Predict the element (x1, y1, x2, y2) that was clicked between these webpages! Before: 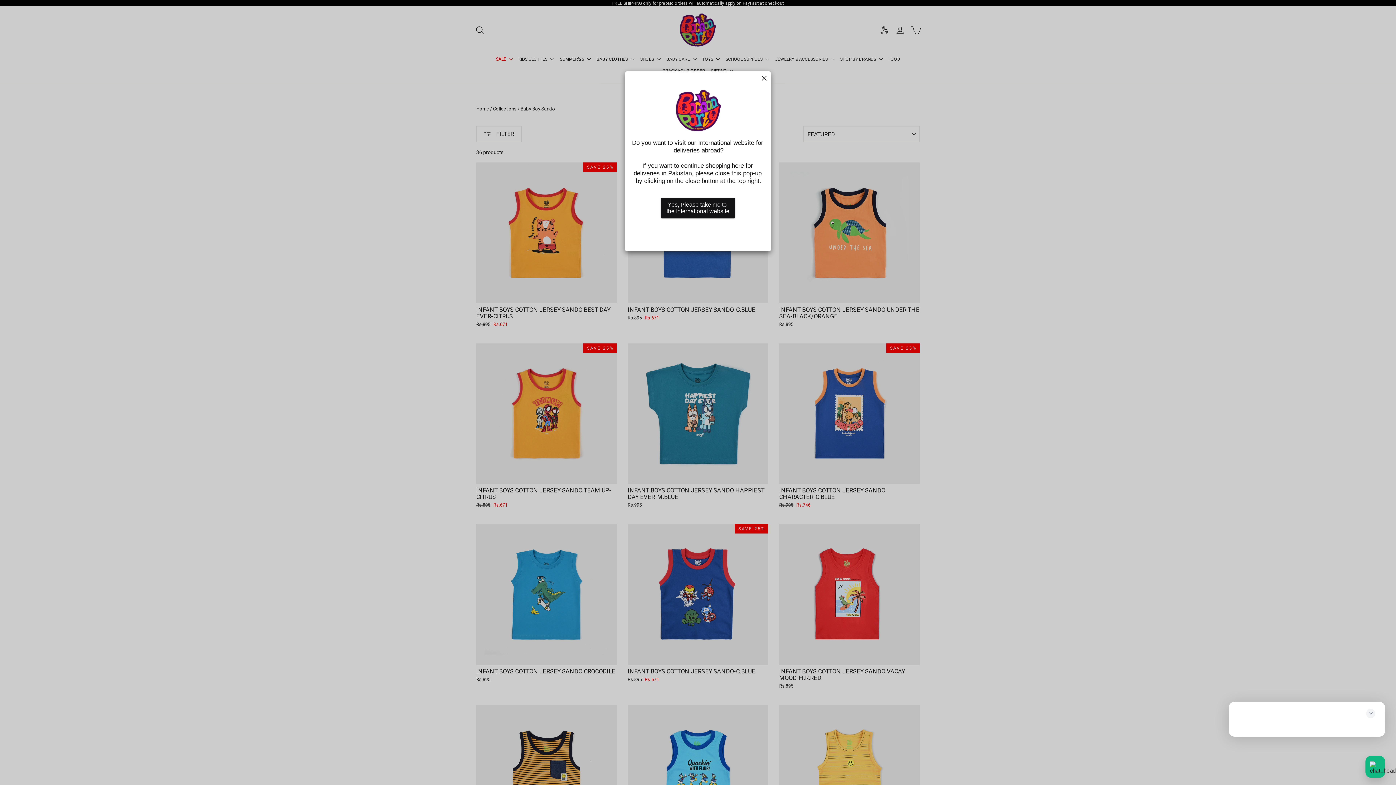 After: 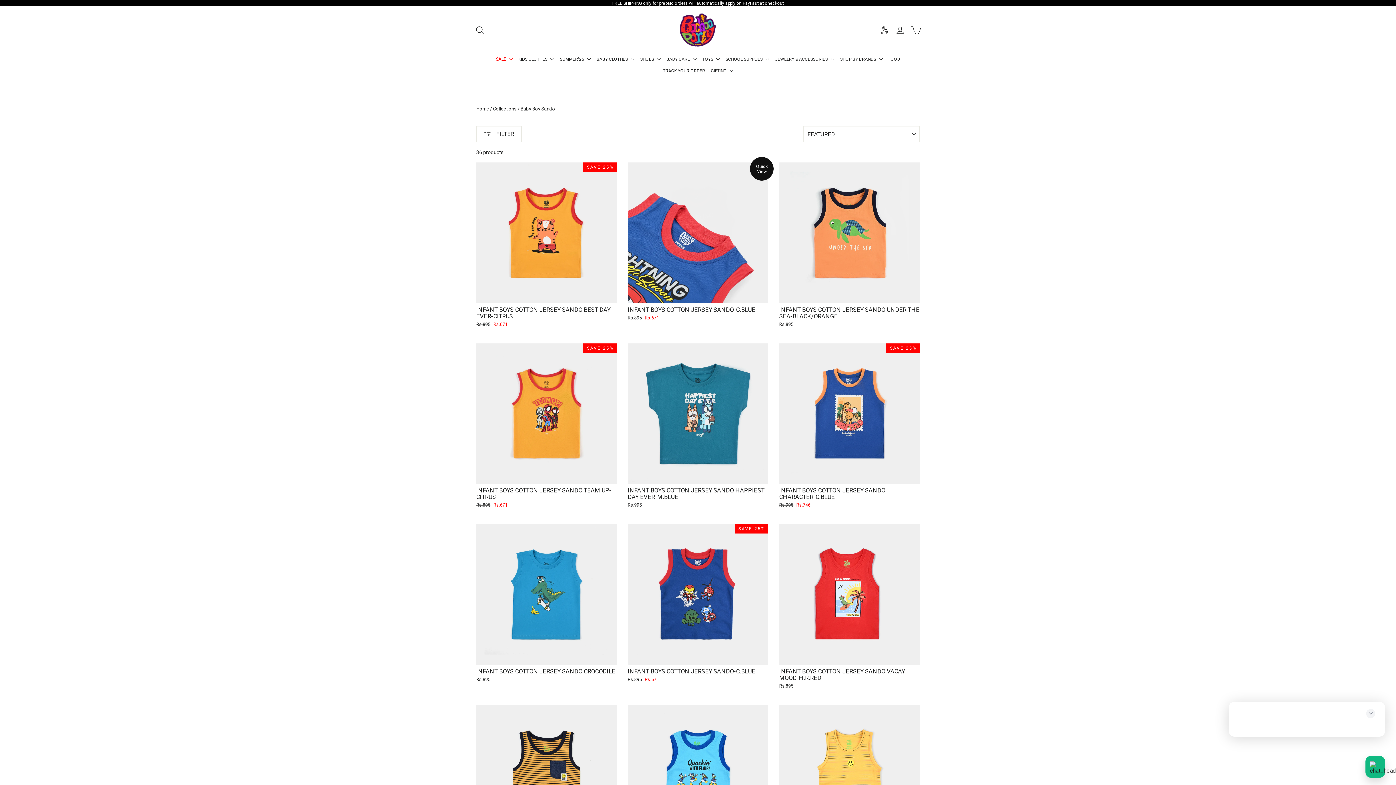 Action: bbox: (661, 222, 735, 237)